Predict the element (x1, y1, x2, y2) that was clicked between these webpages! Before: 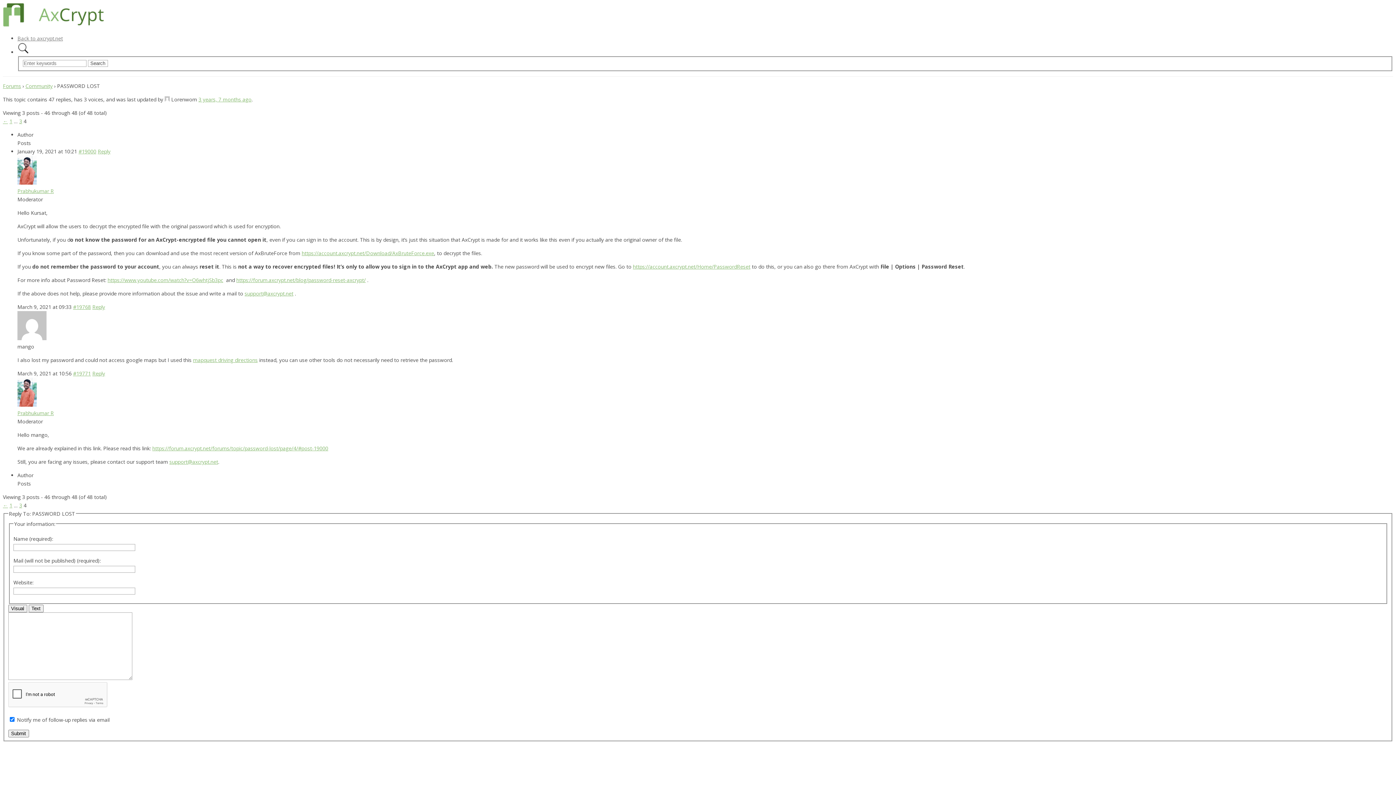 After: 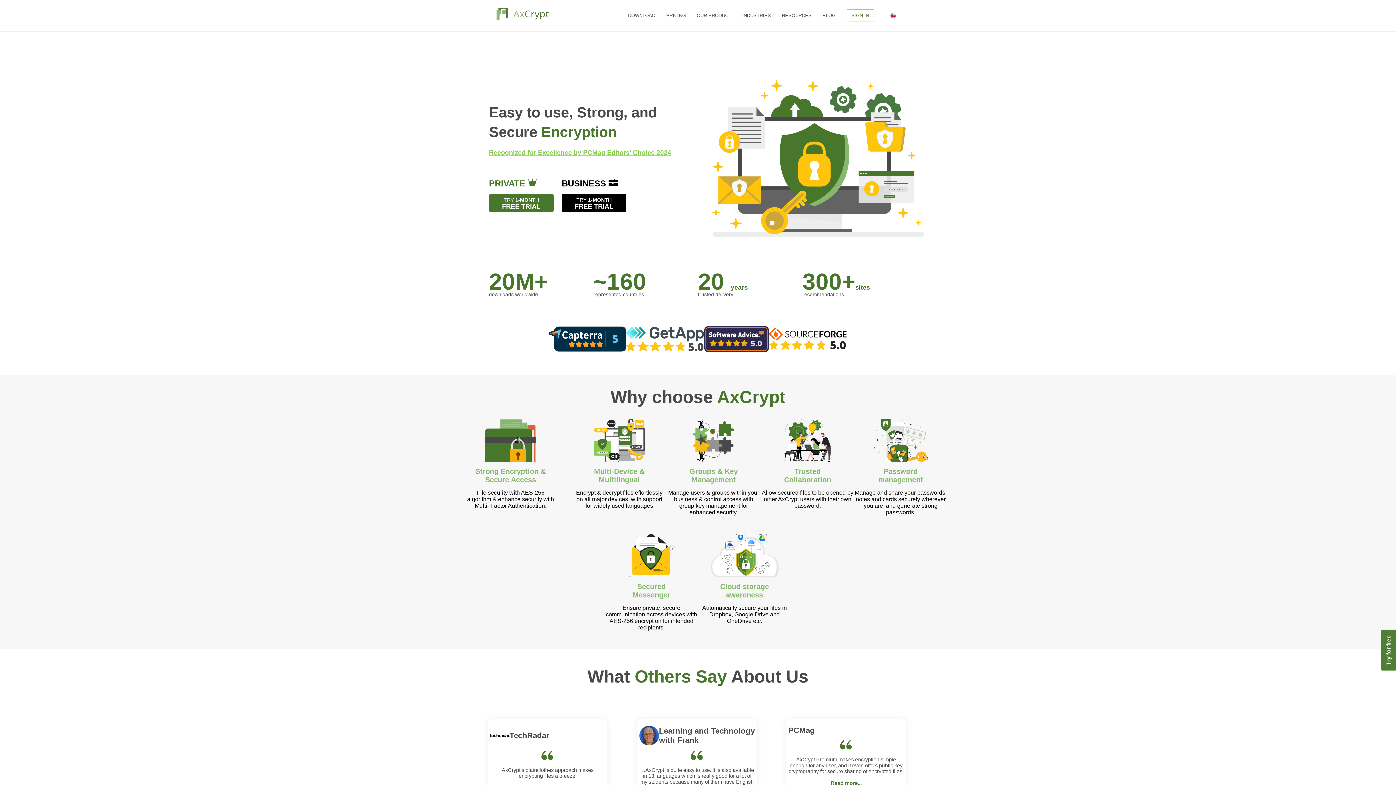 Action: label: Back to axcrypt.net bbox: (17, 34, 62, 42)